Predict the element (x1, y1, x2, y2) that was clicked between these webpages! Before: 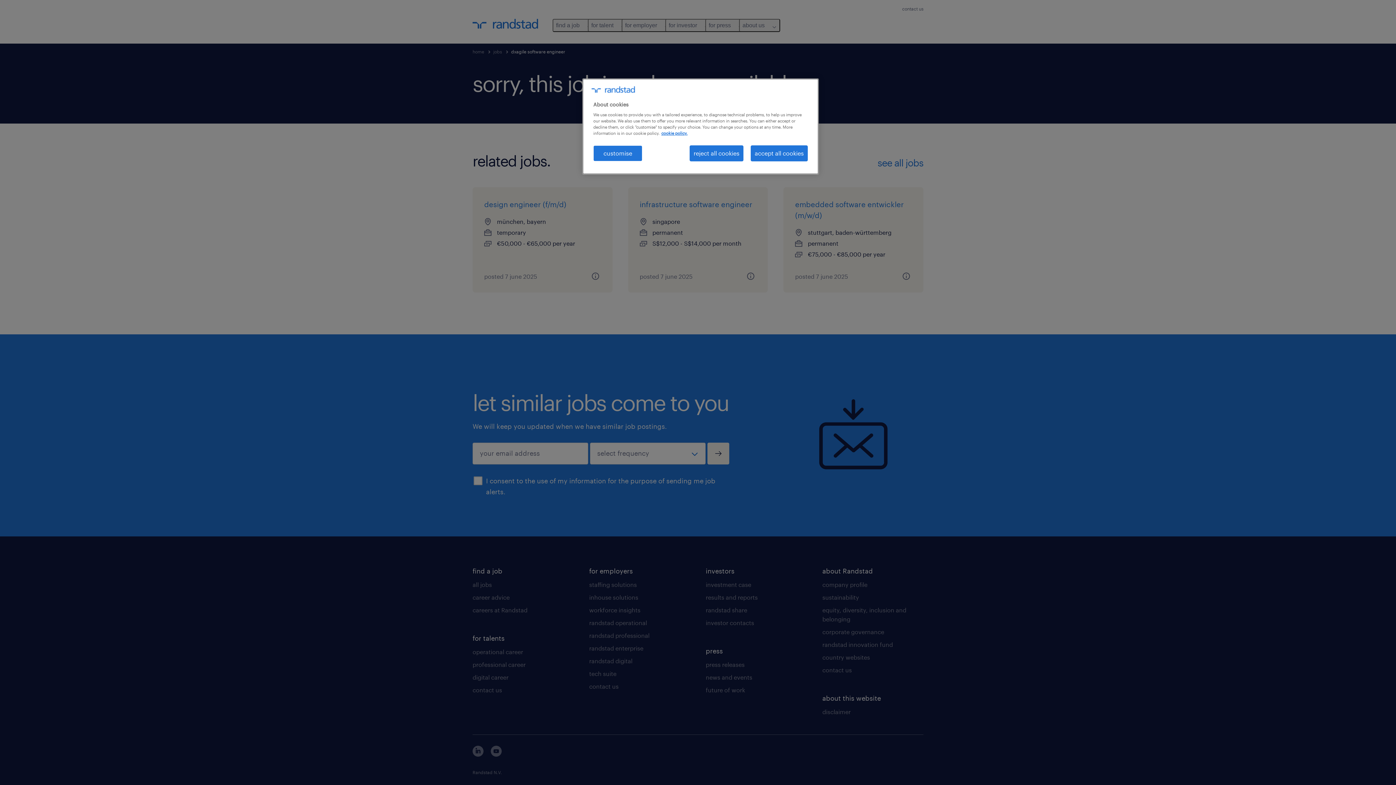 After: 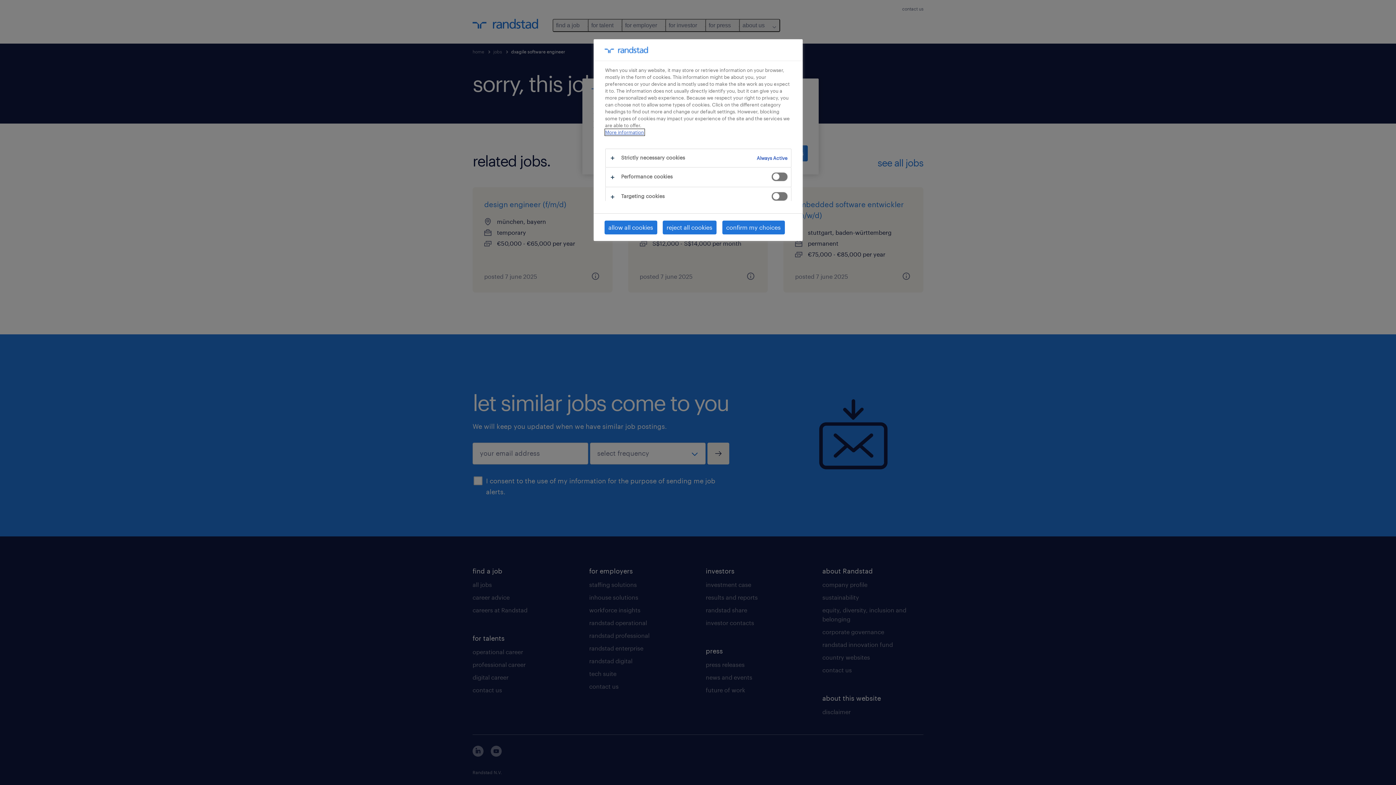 Action: label: customise bbox: (593, 145, 642, 161)